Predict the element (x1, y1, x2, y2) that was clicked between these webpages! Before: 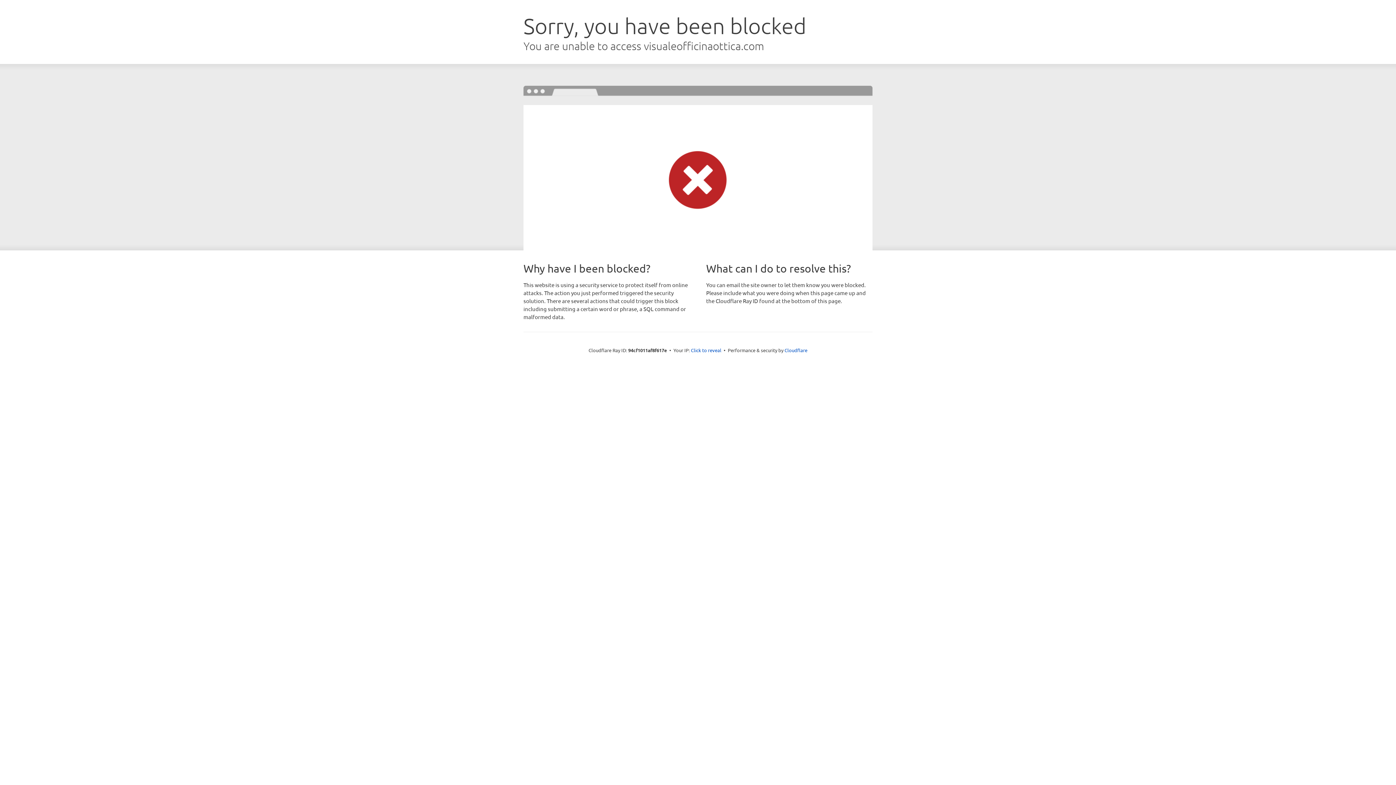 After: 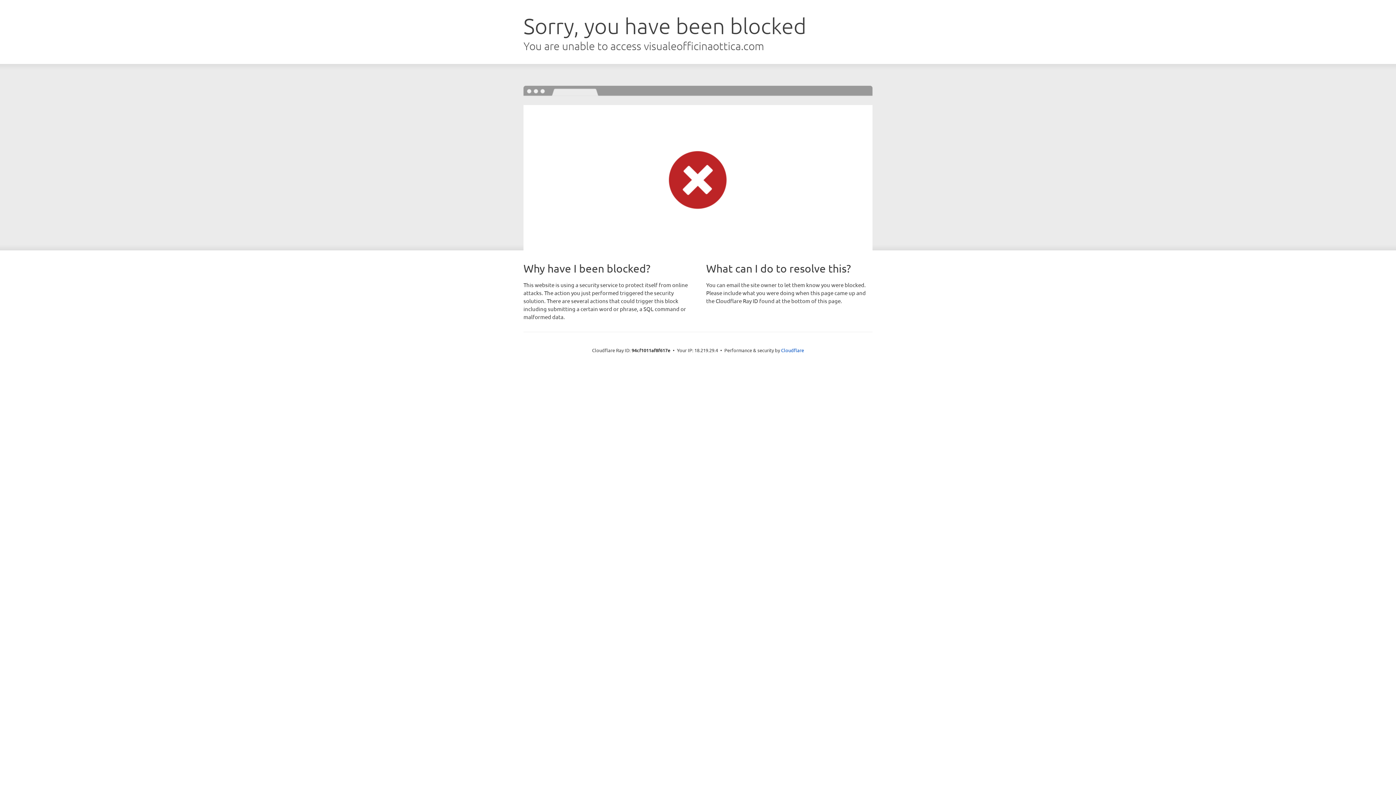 Action: label: Click to reveal bbox: (691, 346, 721, 353)